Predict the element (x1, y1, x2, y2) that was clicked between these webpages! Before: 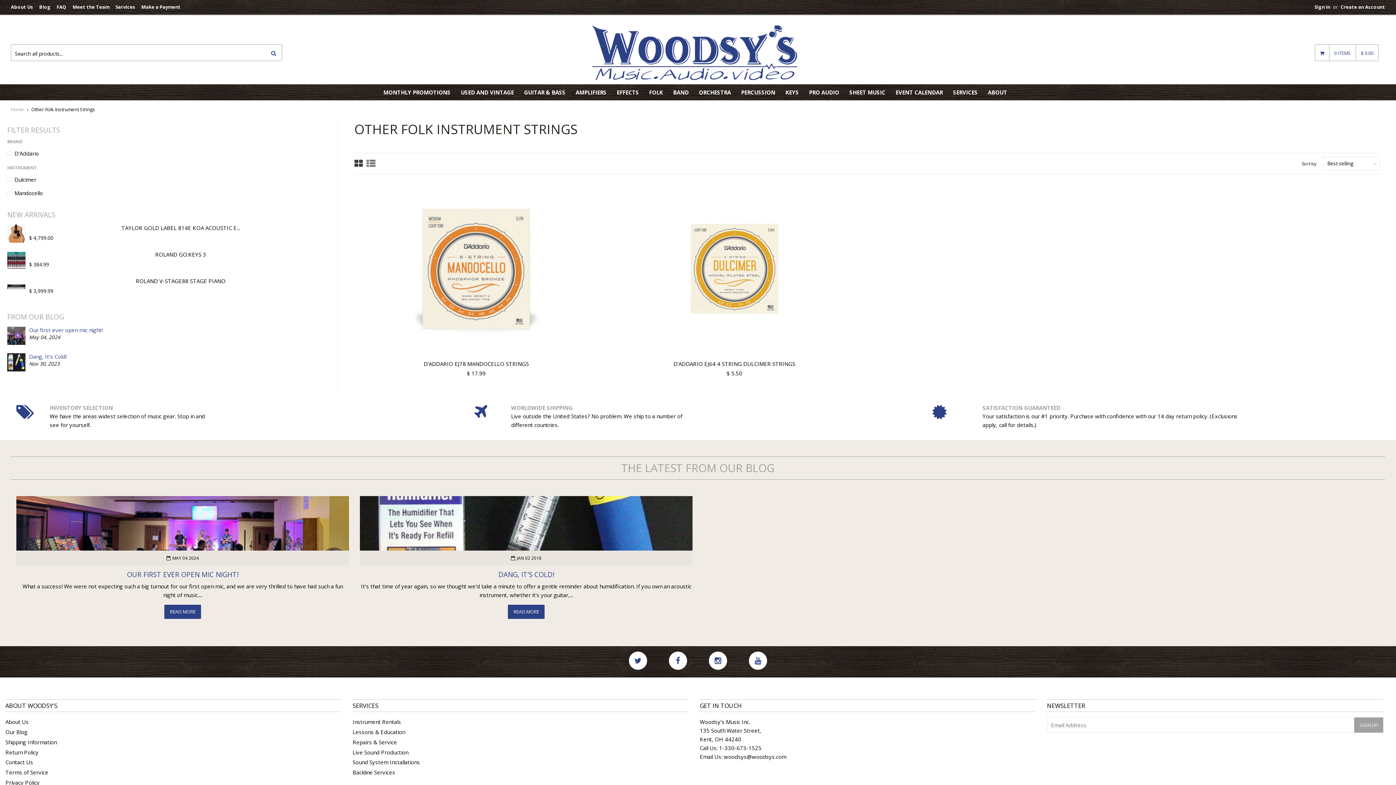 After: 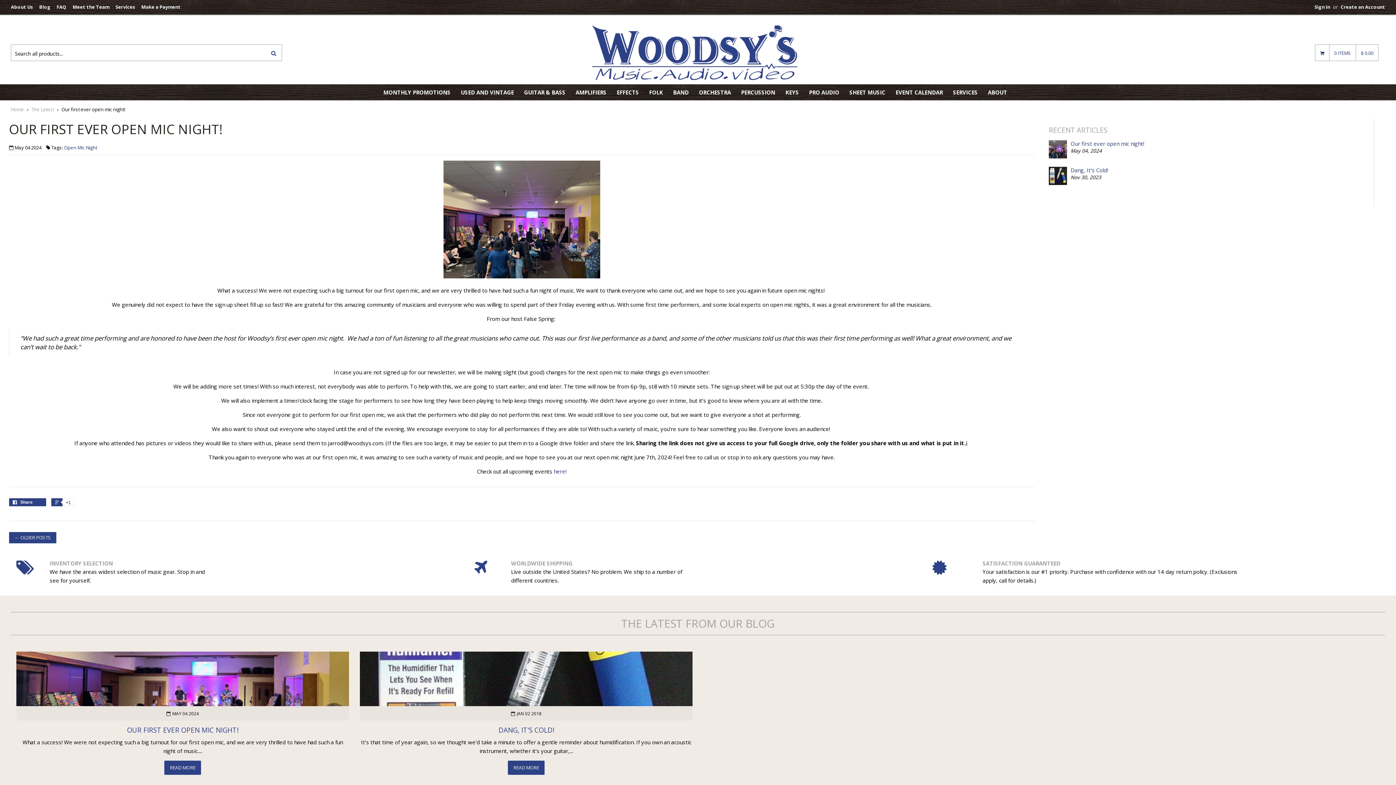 Action: bbox: (127, 570, 238, 579) label: OUR FIRST EVER OPEN MIC NIGHT!